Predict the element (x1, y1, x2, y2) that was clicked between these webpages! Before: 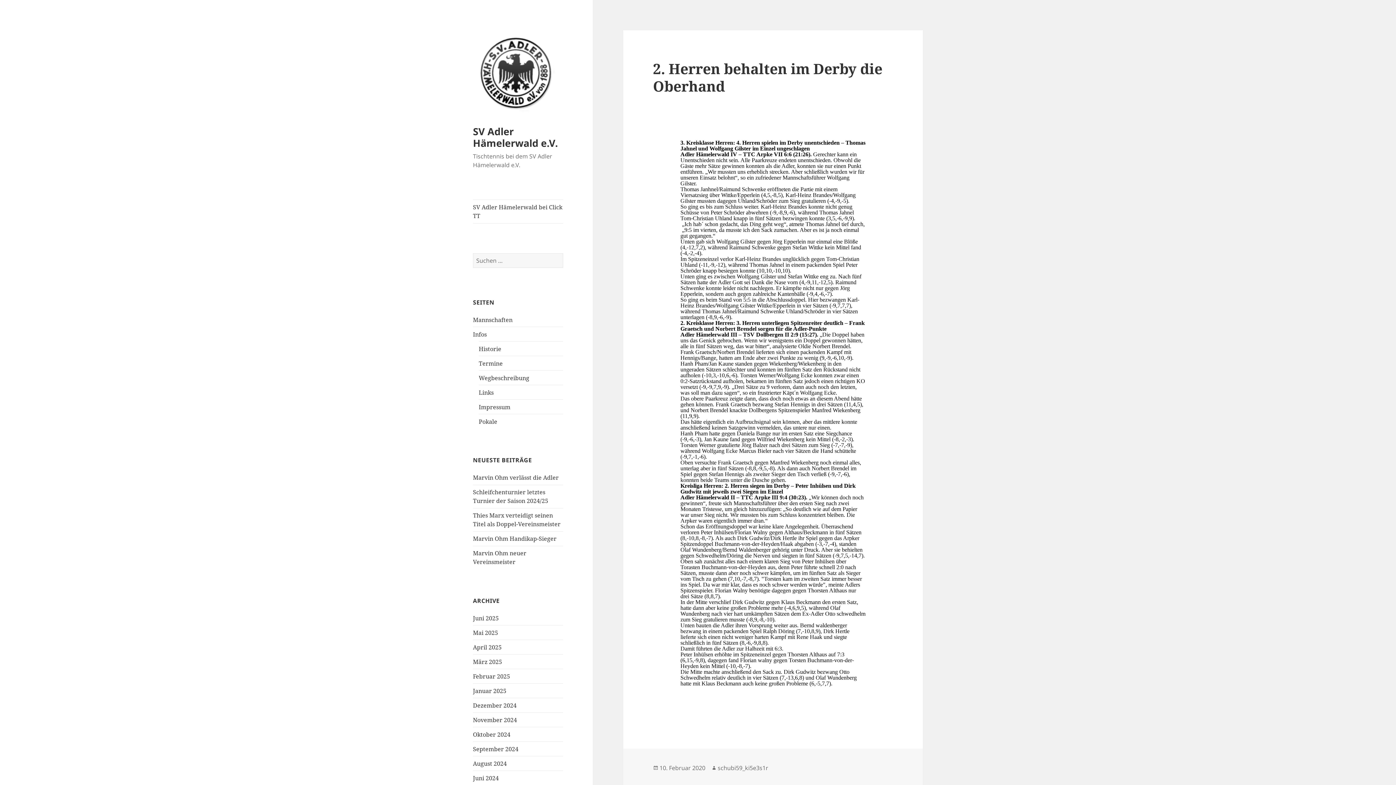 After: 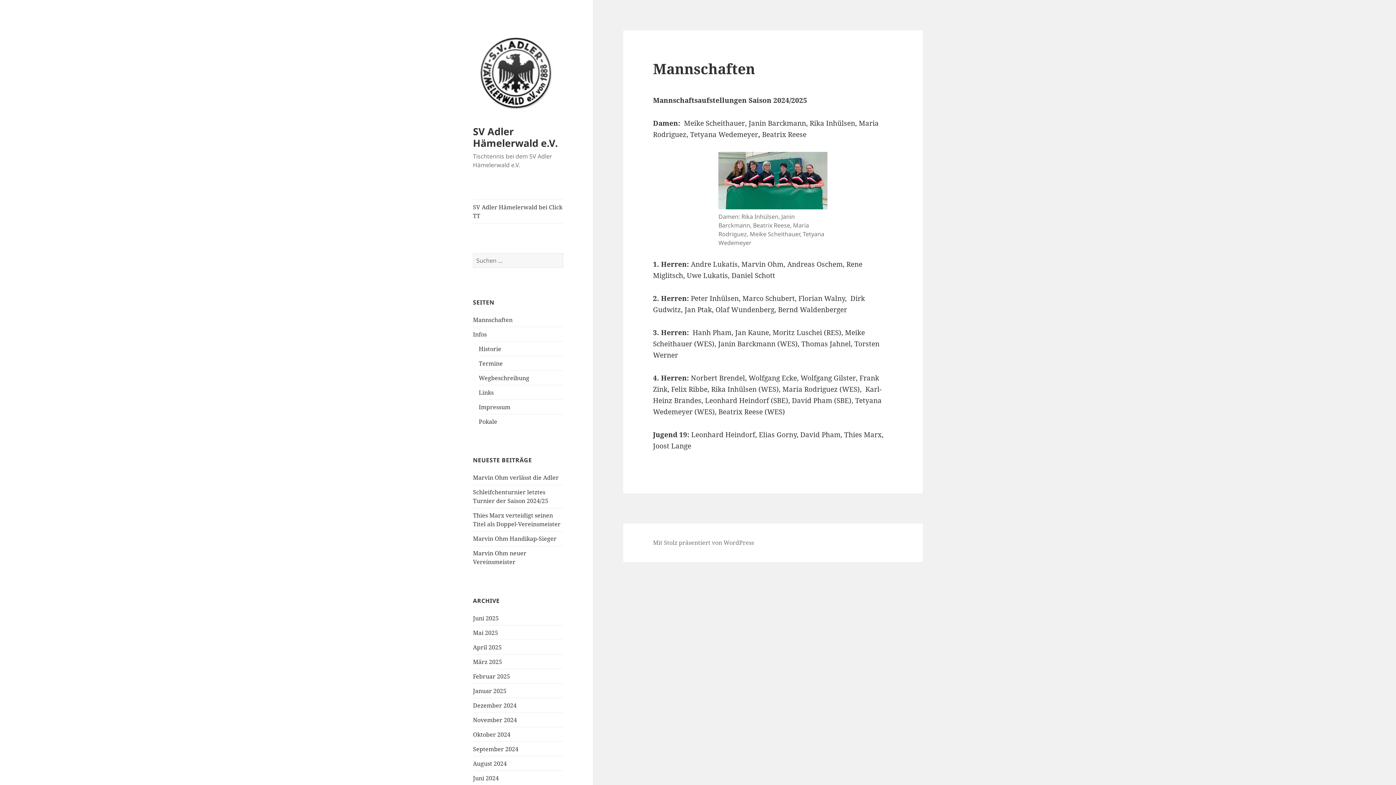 Action: label: Mannschaften bbox: (473, 315, 512, 323)